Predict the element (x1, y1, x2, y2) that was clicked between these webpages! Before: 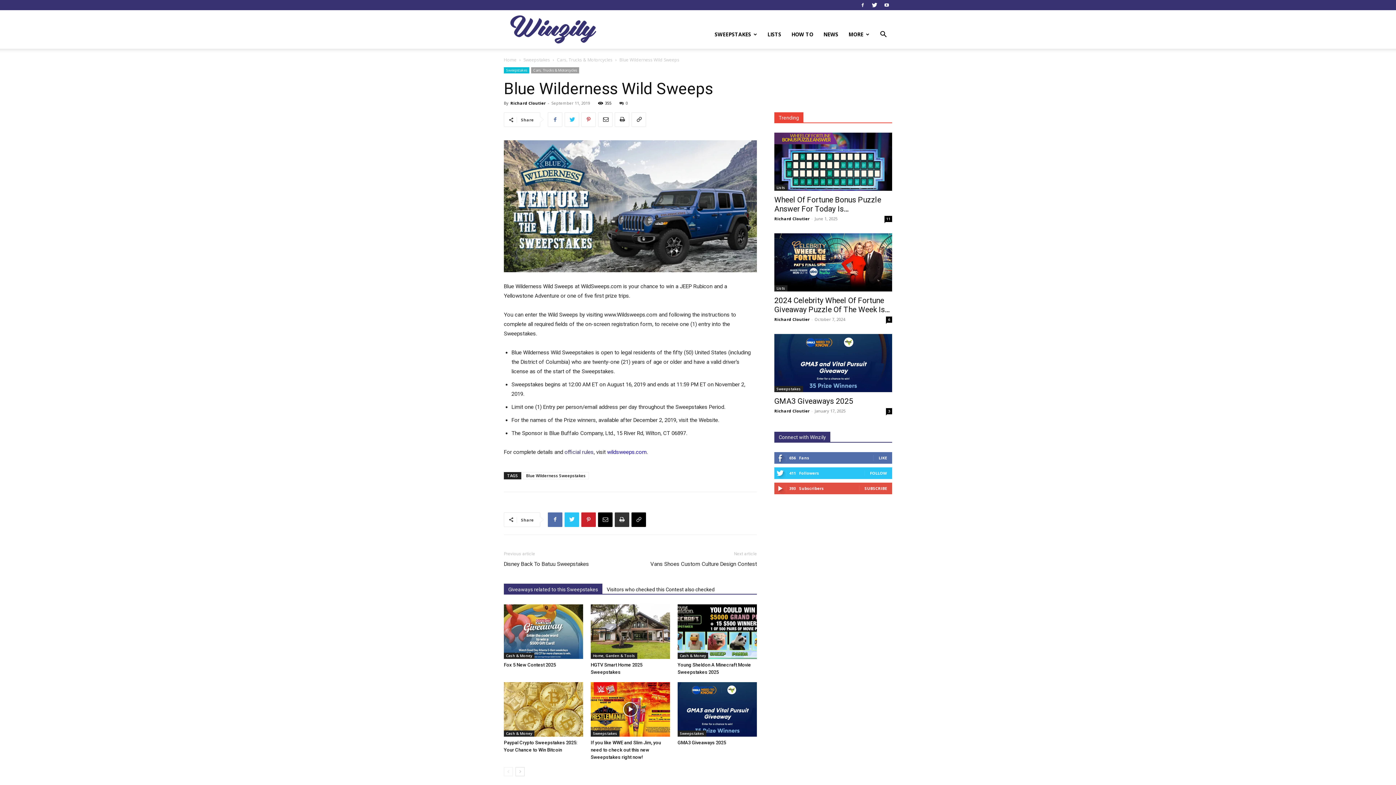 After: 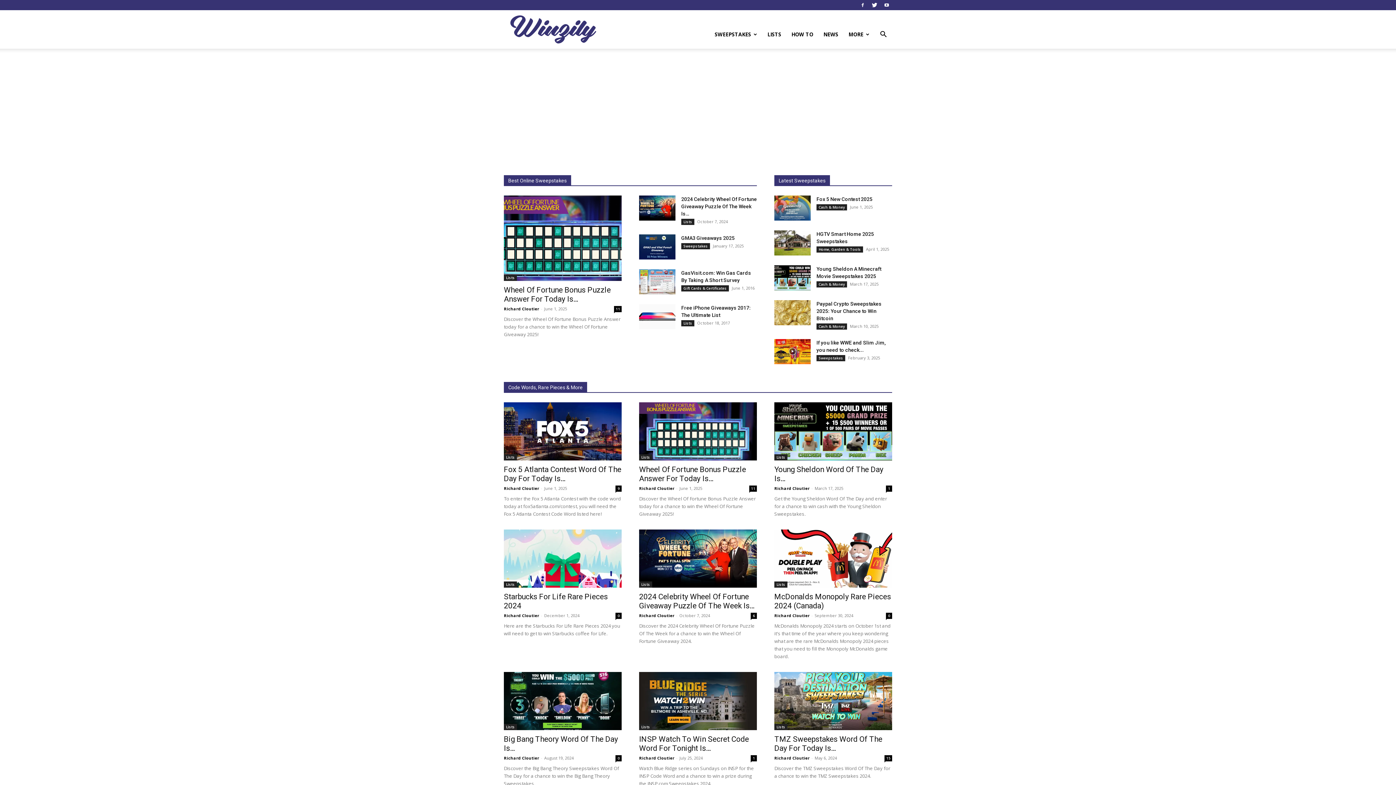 Action: label: Home bbox: (504, 56, 516, 62)